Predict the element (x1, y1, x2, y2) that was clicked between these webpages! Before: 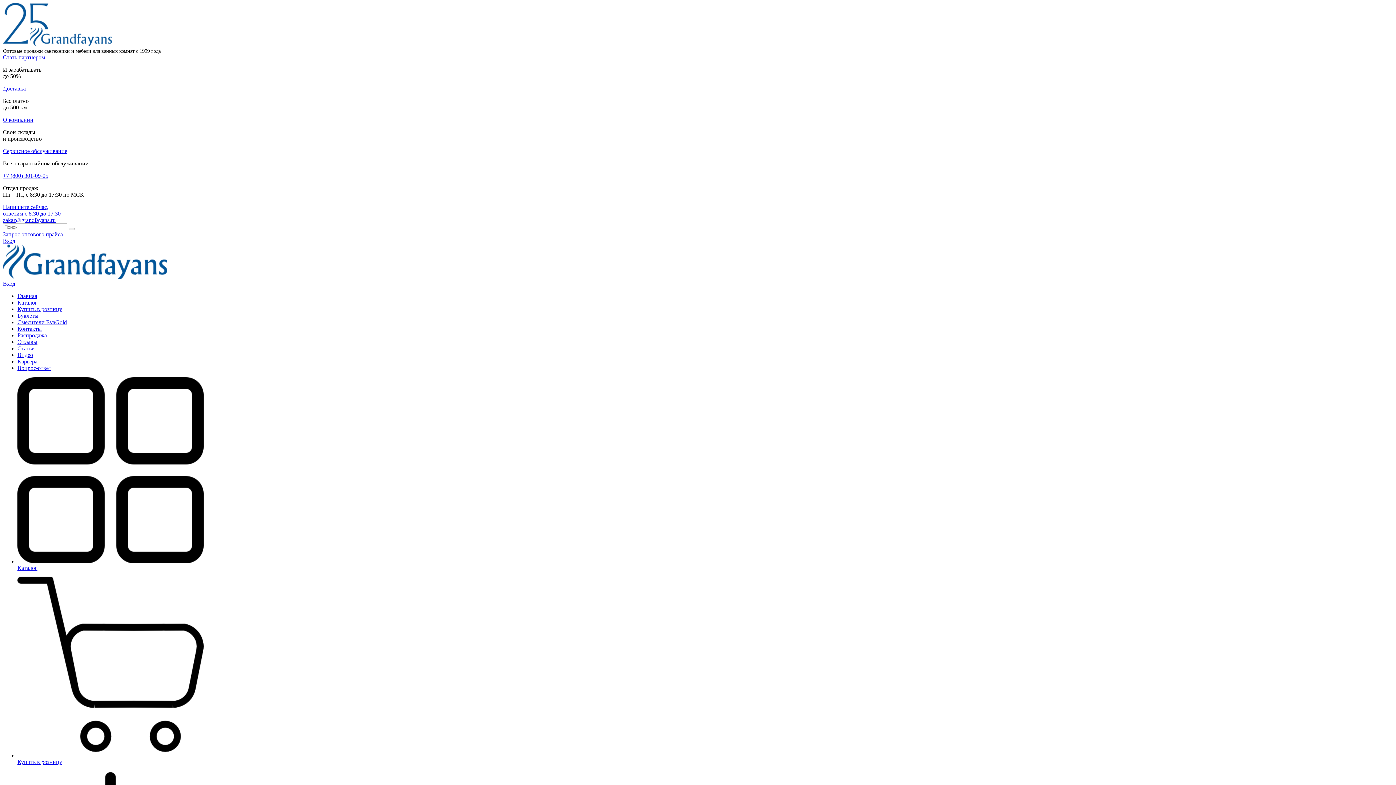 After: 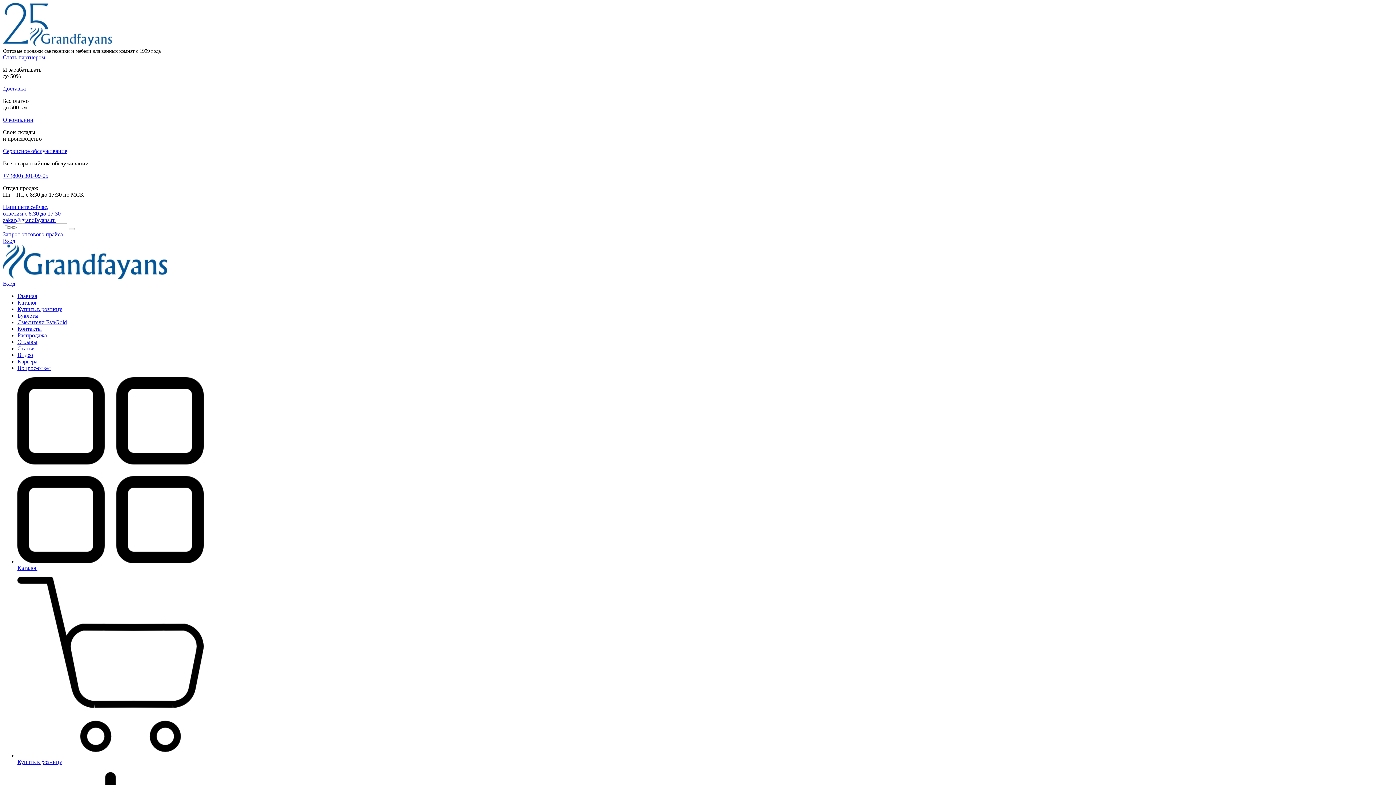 Action: label: Карьера bbox: (17, 358, 37, 364)